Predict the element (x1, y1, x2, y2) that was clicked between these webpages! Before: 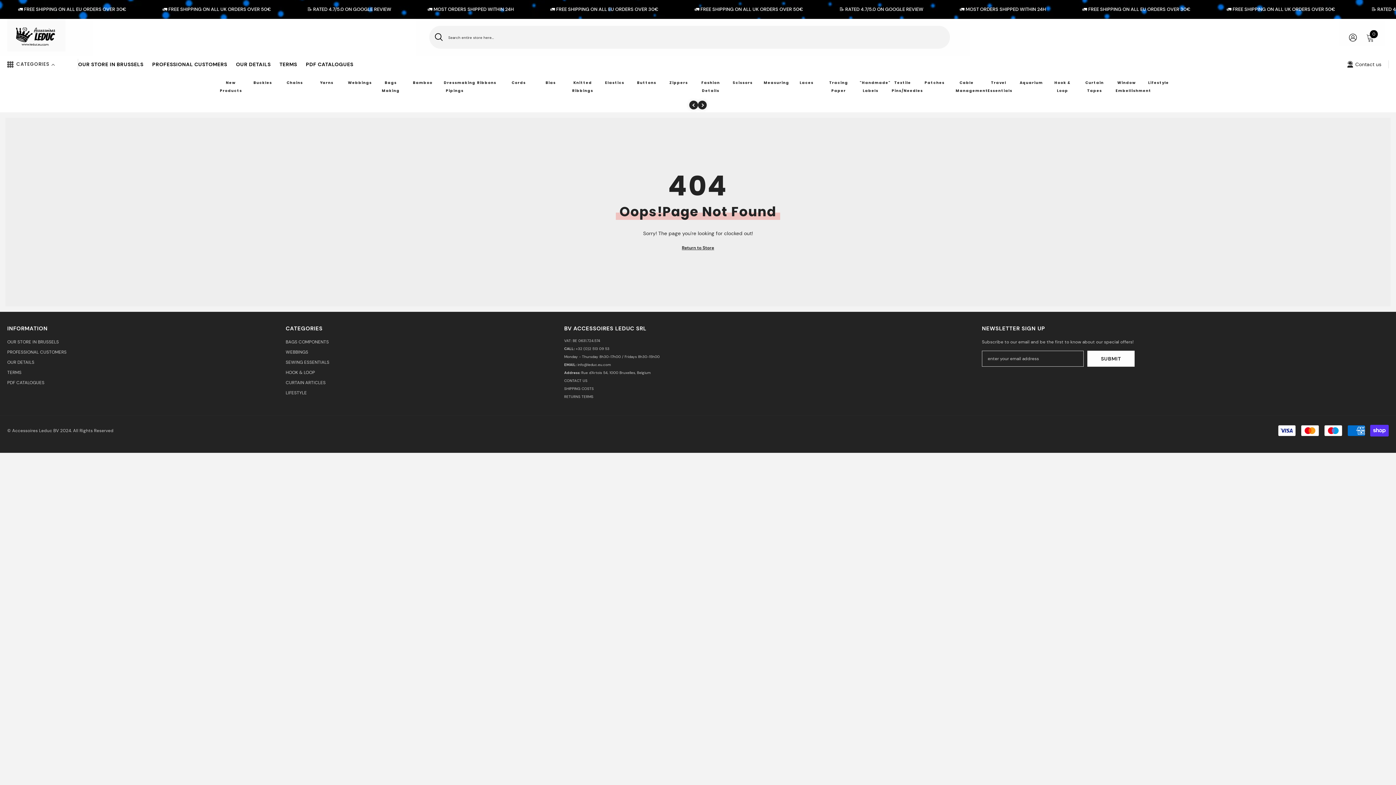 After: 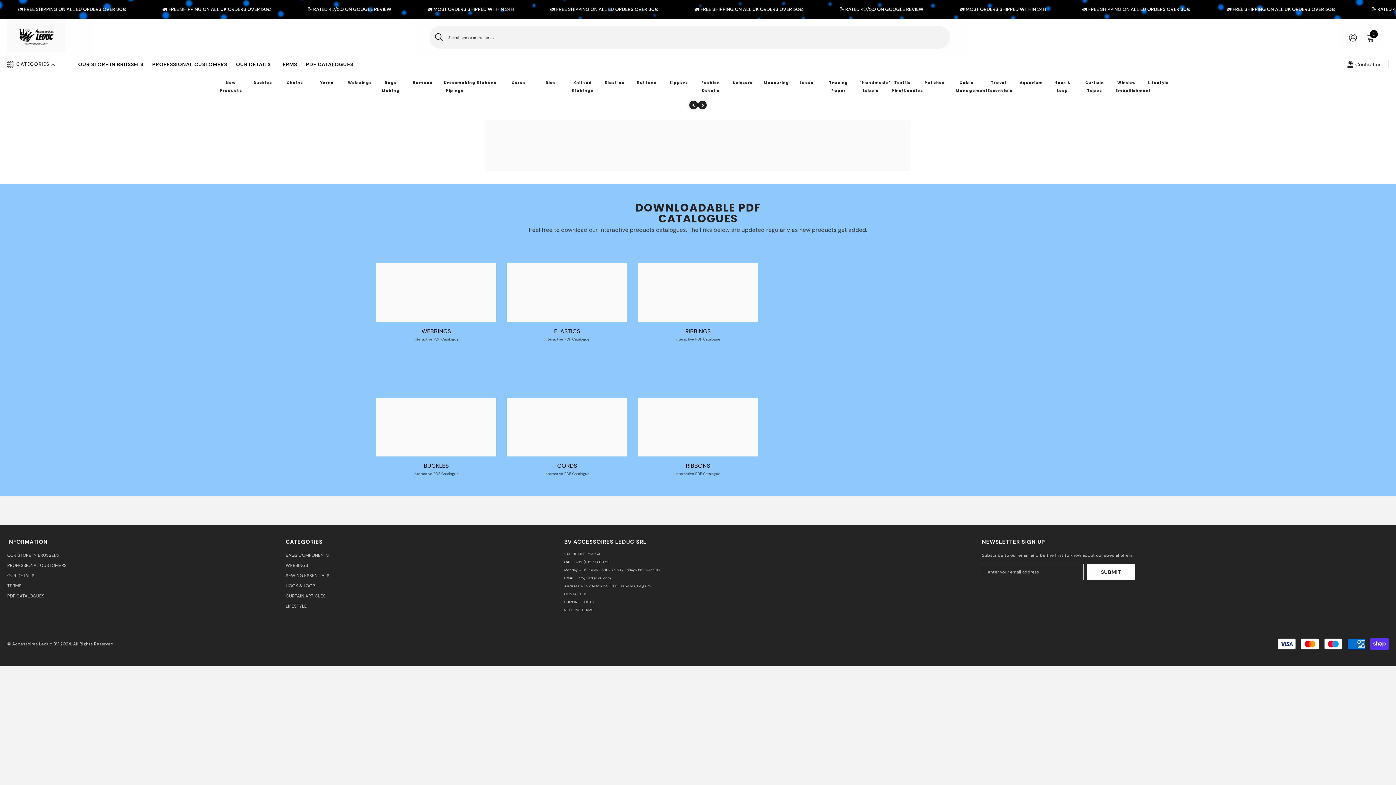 Action: bbox: (7, 377, 44, 388) label: PDF CATALOGUES